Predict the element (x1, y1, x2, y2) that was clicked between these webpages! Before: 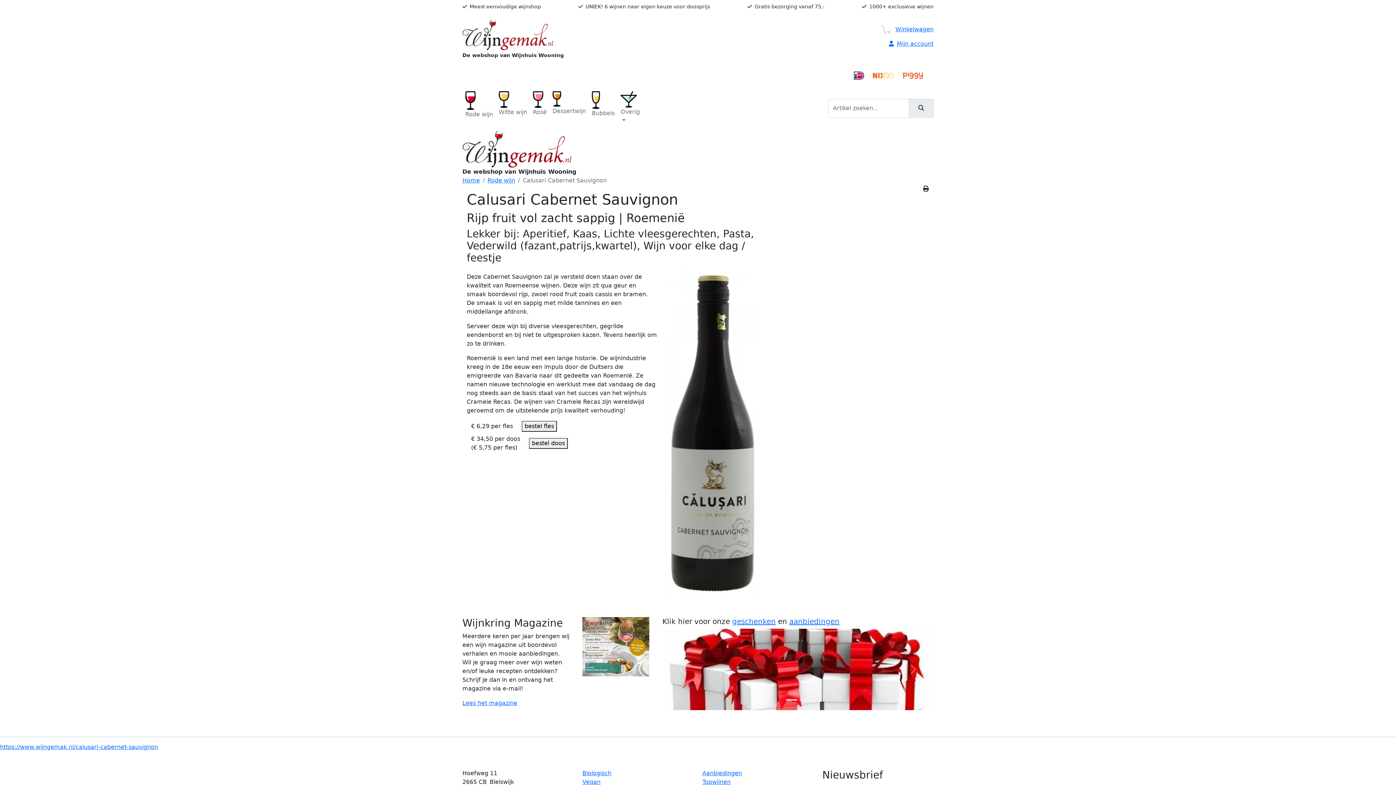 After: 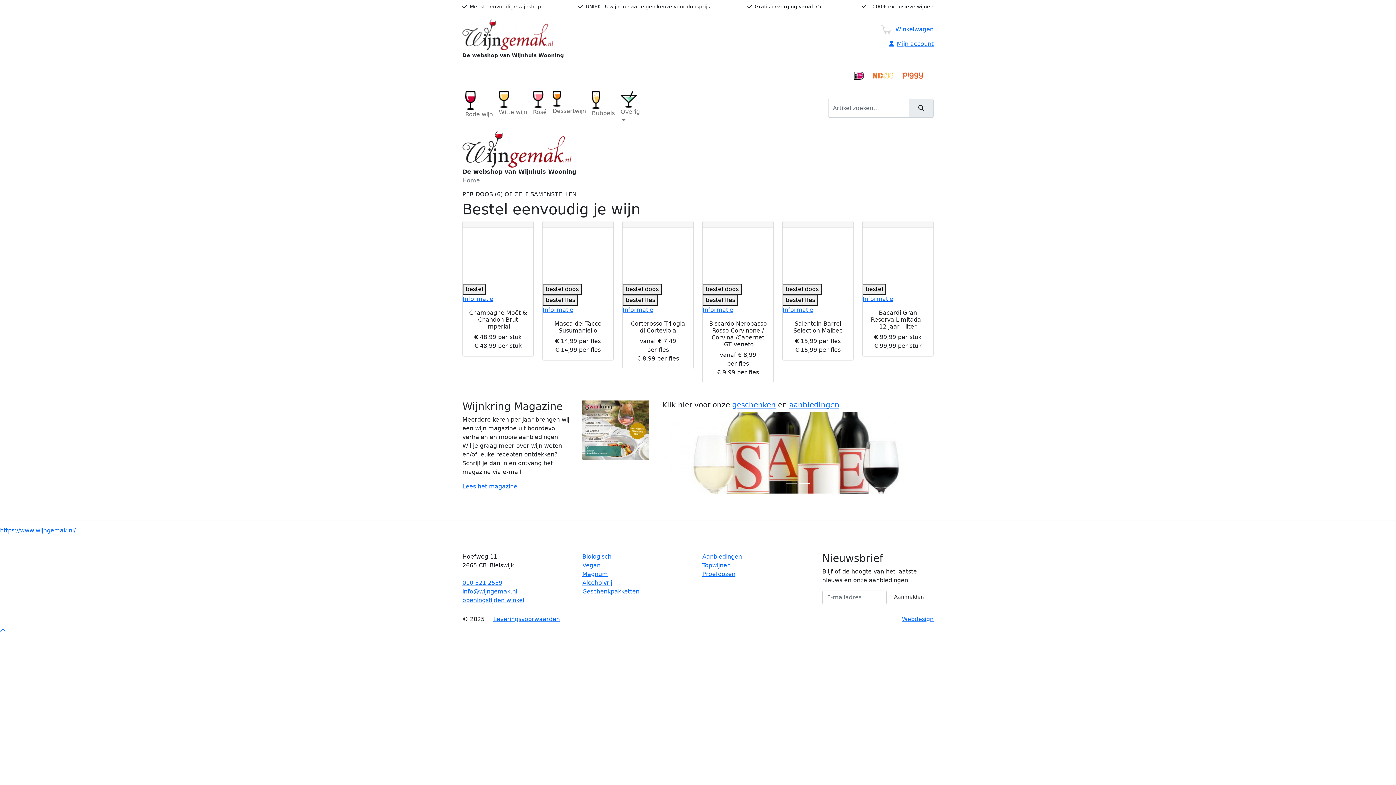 Action: bbox: (462, 31, 553, 37)